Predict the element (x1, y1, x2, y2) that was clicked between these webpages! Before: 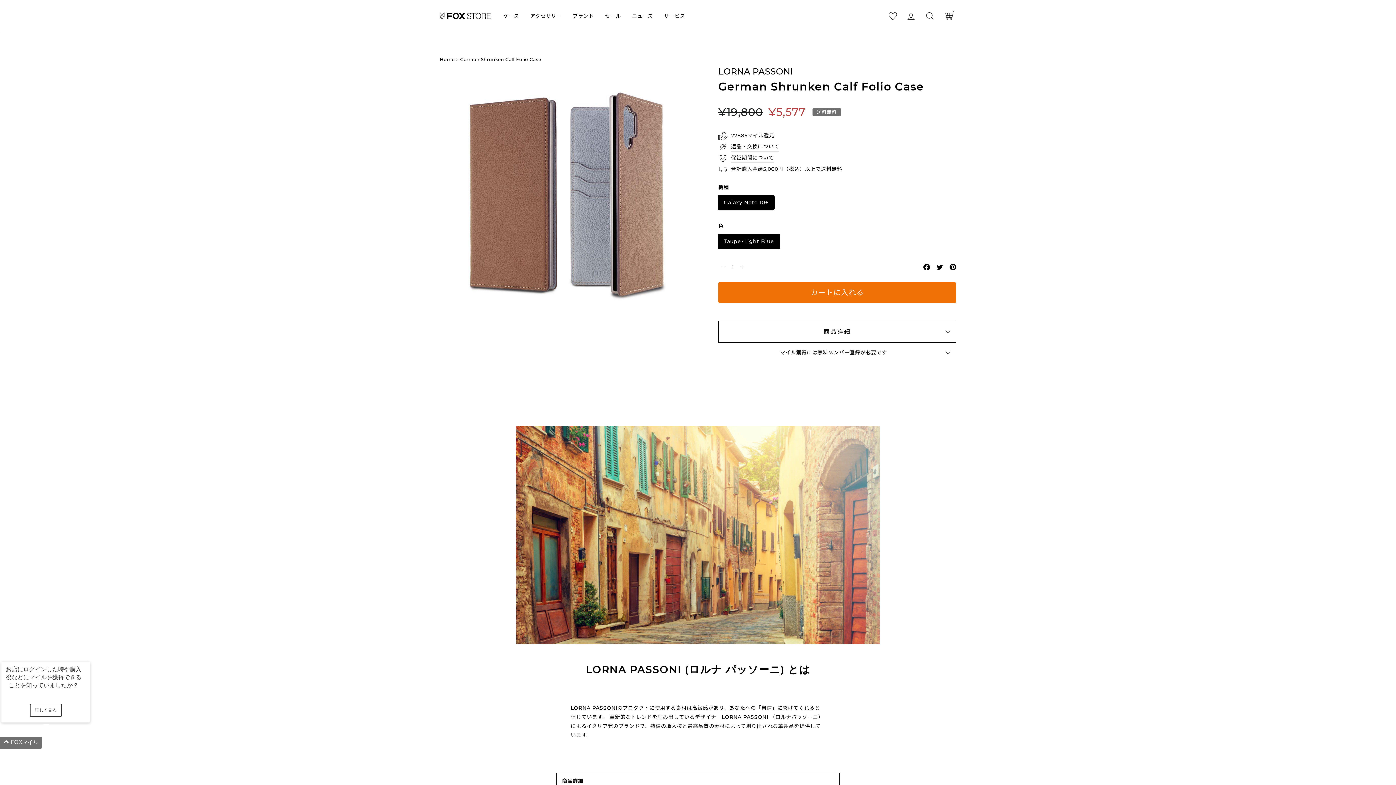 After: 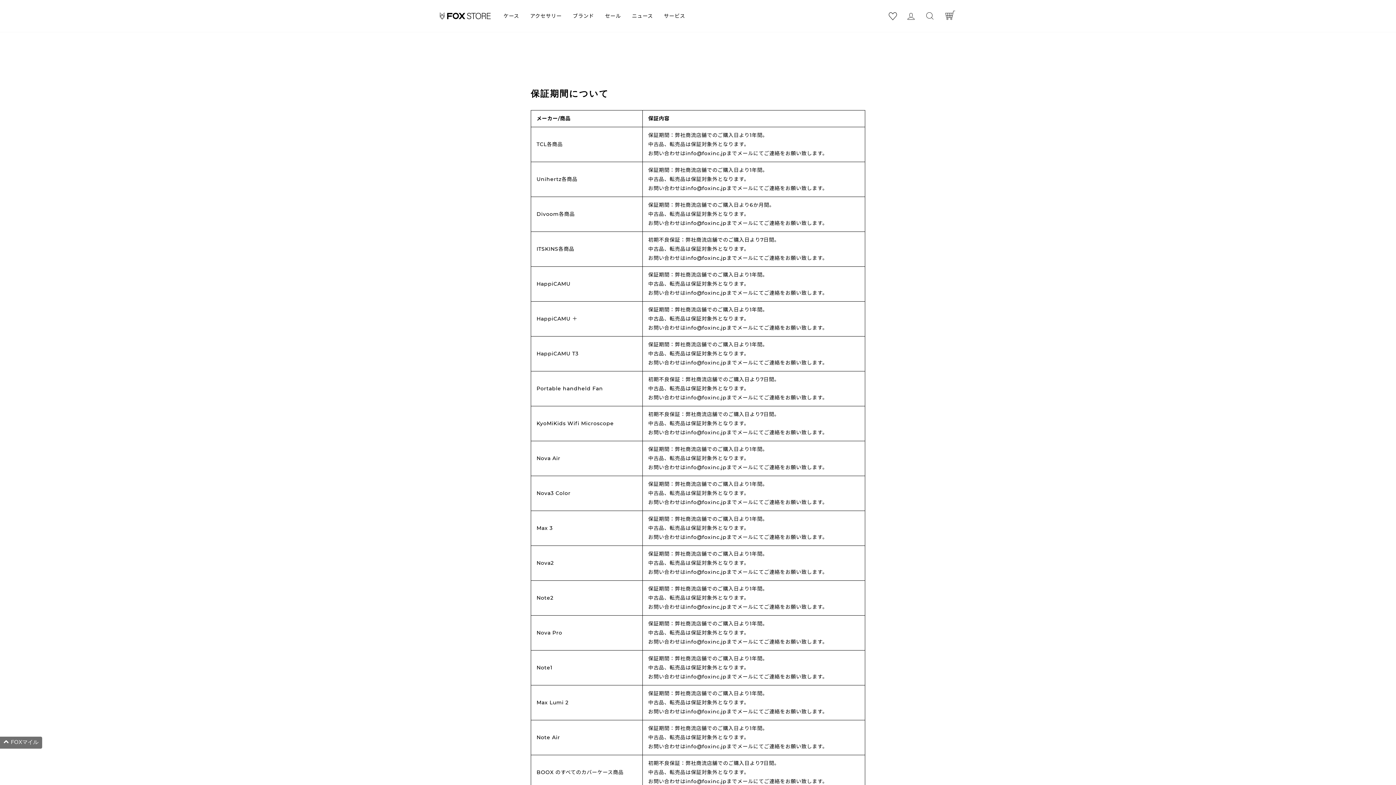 Action: bbox: (731, 153, 774, 162) label: 保証期間について